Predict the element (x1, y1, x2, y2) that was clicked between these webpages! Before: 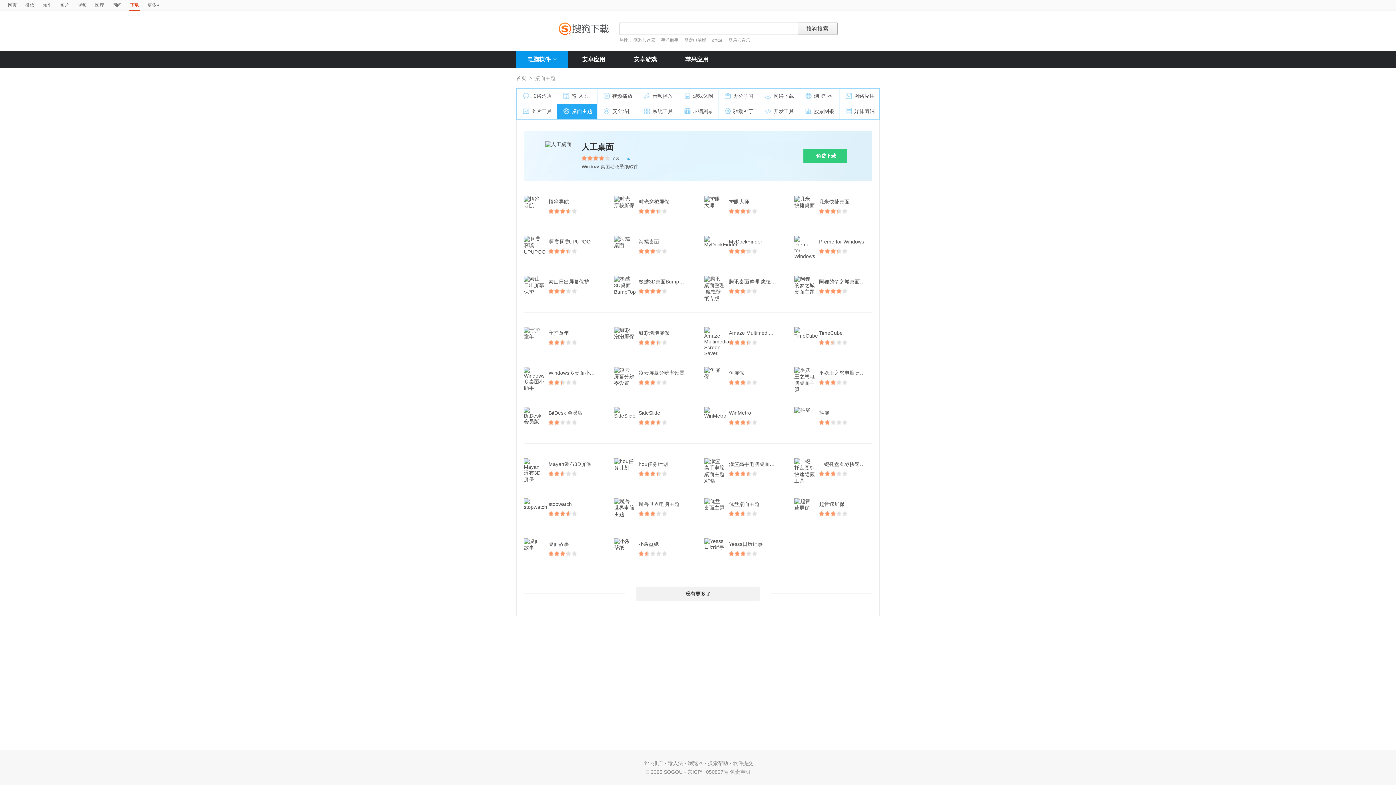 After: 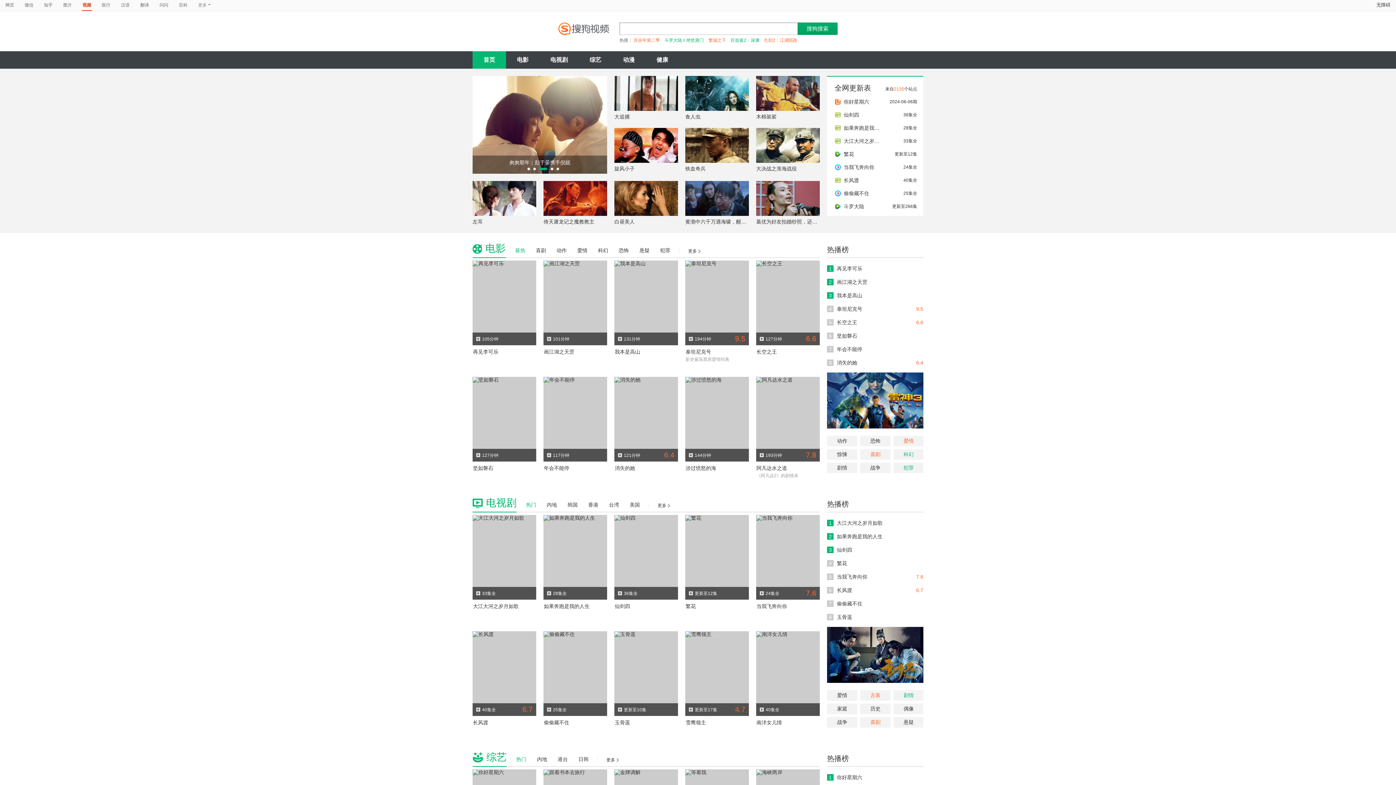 Action: bbox: (77, 0, 86, 10) label: 视频